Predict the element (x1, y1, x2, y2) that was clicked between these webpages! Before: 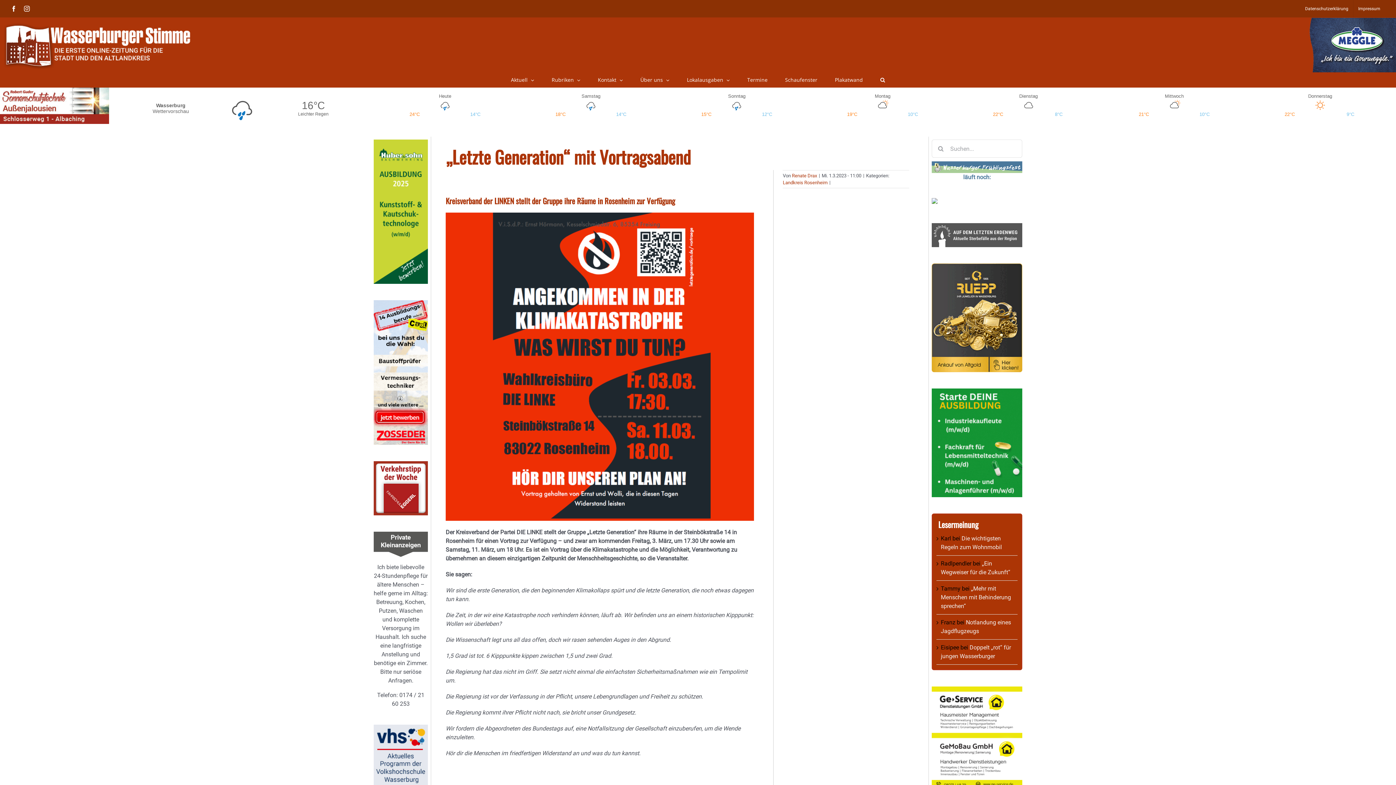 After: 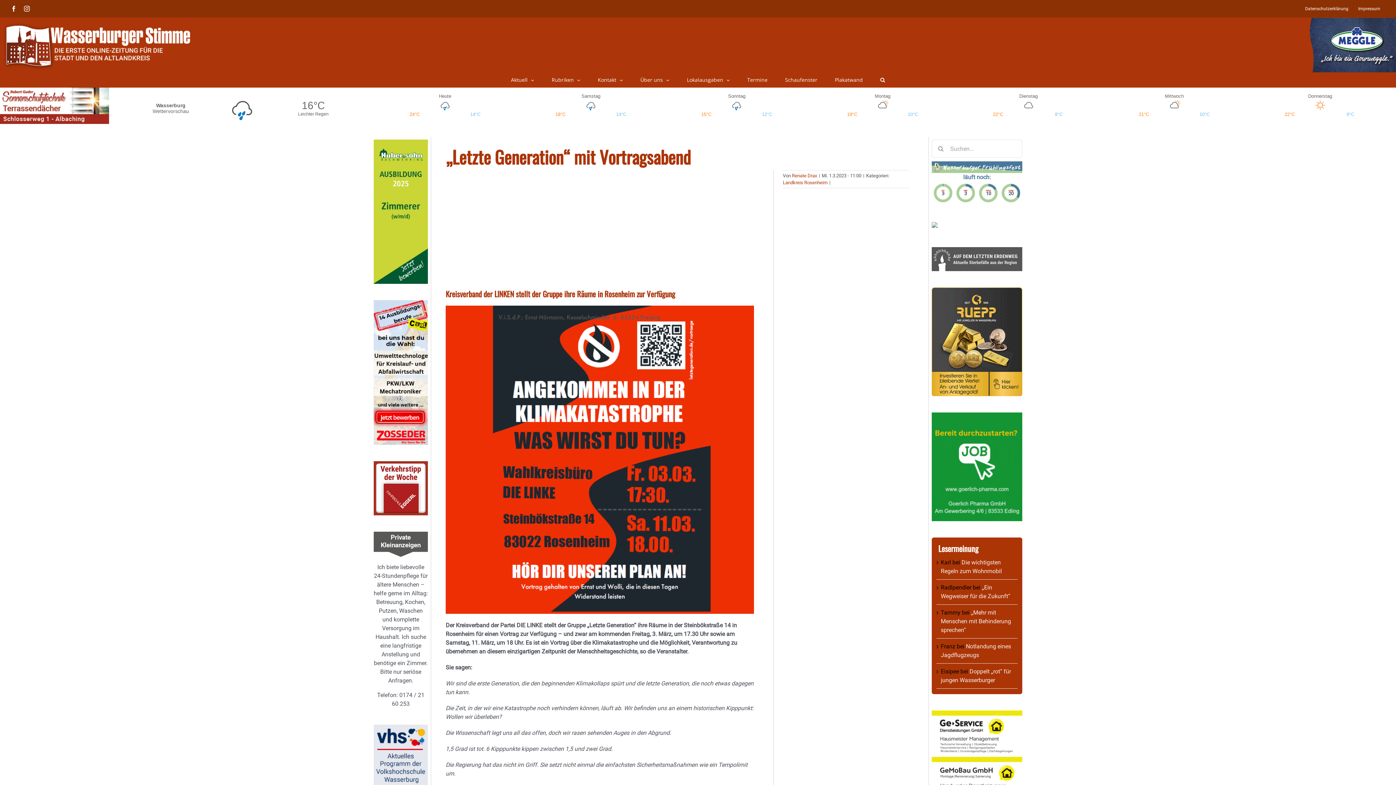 Action: bbox: (932, 198, 937, 205)